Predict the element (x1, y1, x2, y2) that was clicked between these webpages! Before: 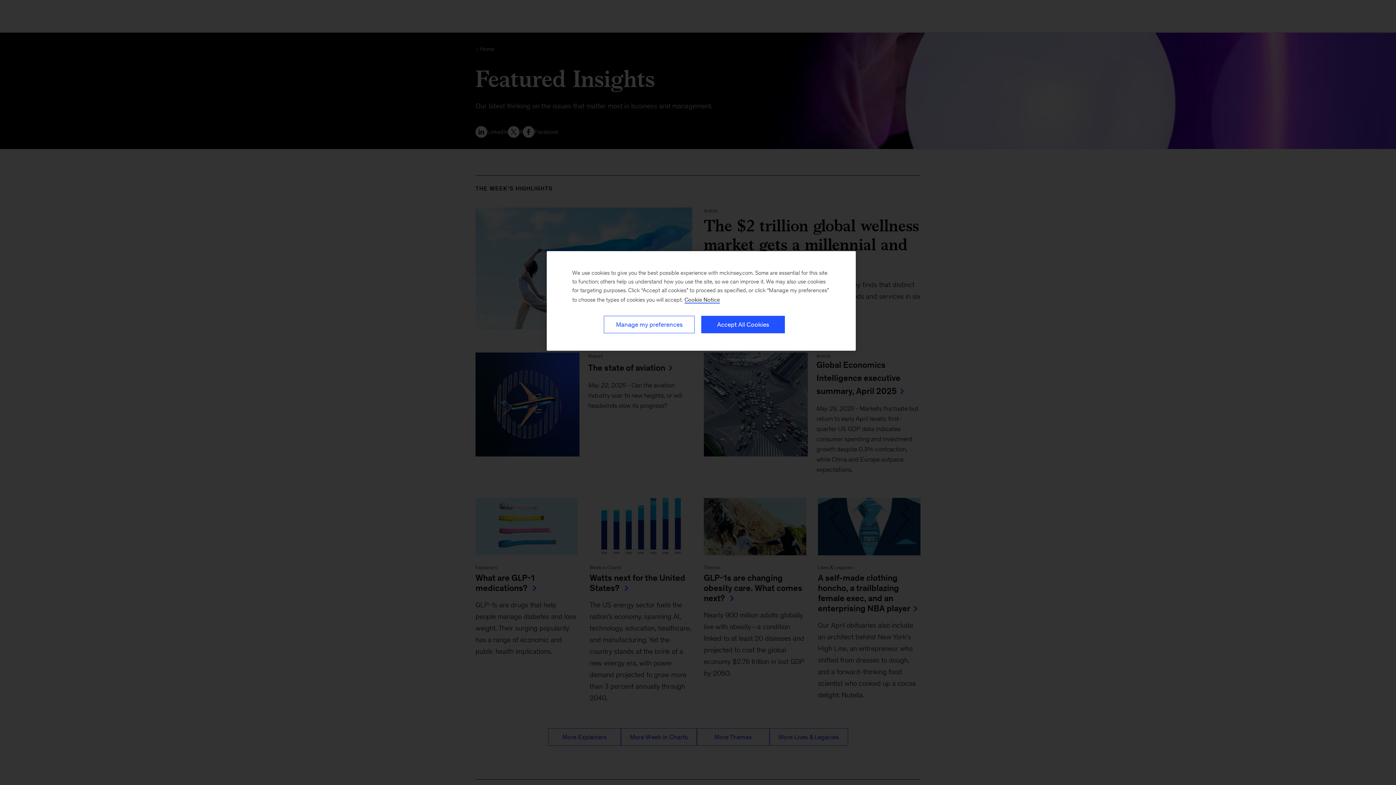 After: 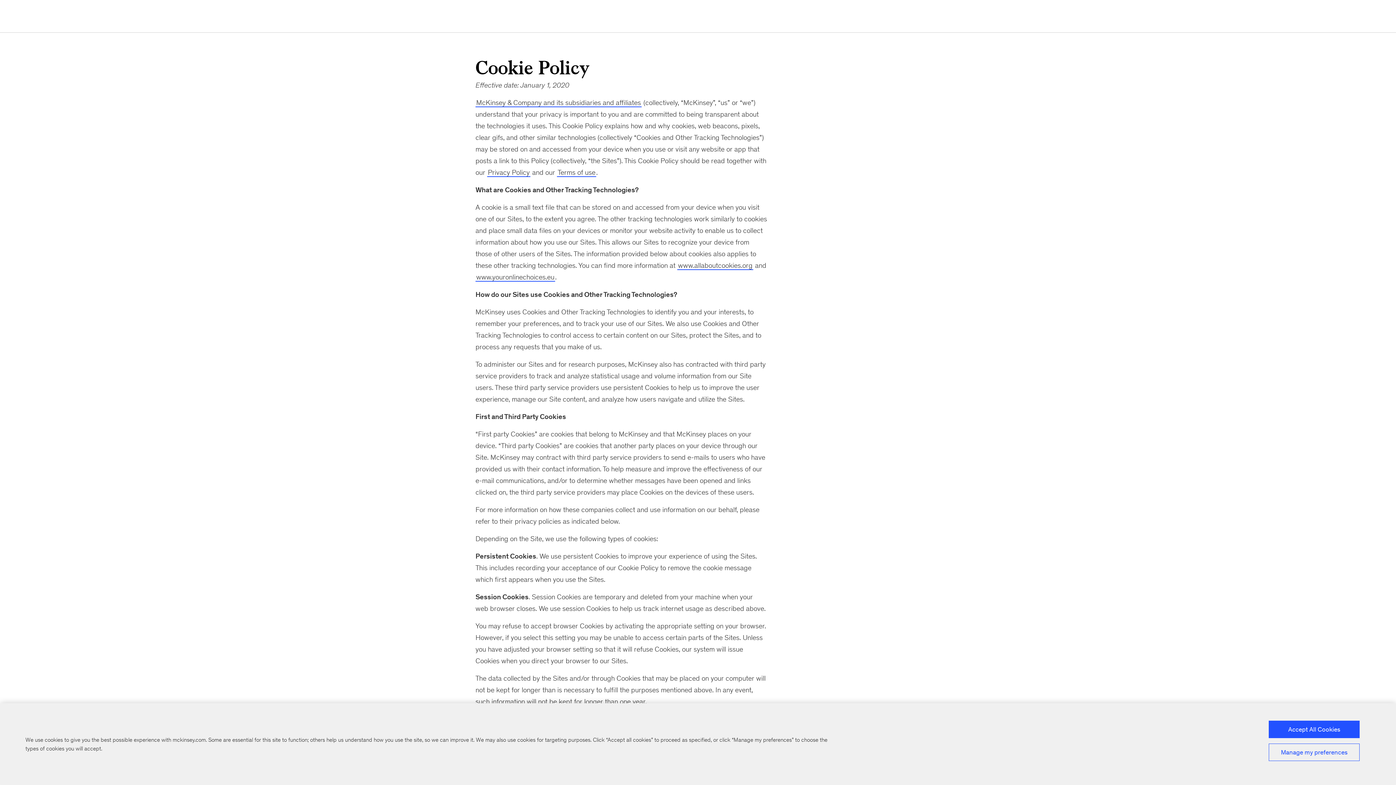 Action: label: Cookie Policy, More information about your privacy, opens in a new tab bbox: (684, 296, 720, 303)